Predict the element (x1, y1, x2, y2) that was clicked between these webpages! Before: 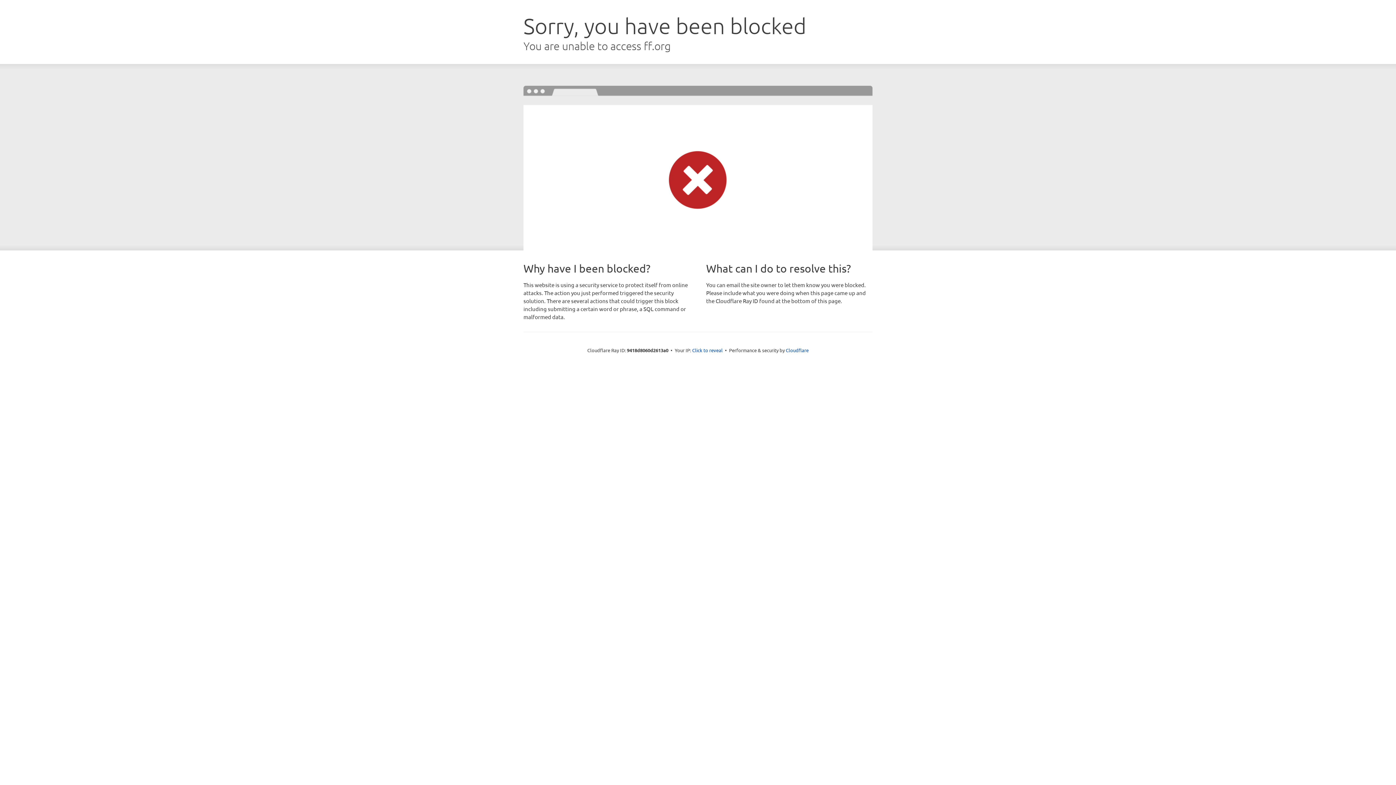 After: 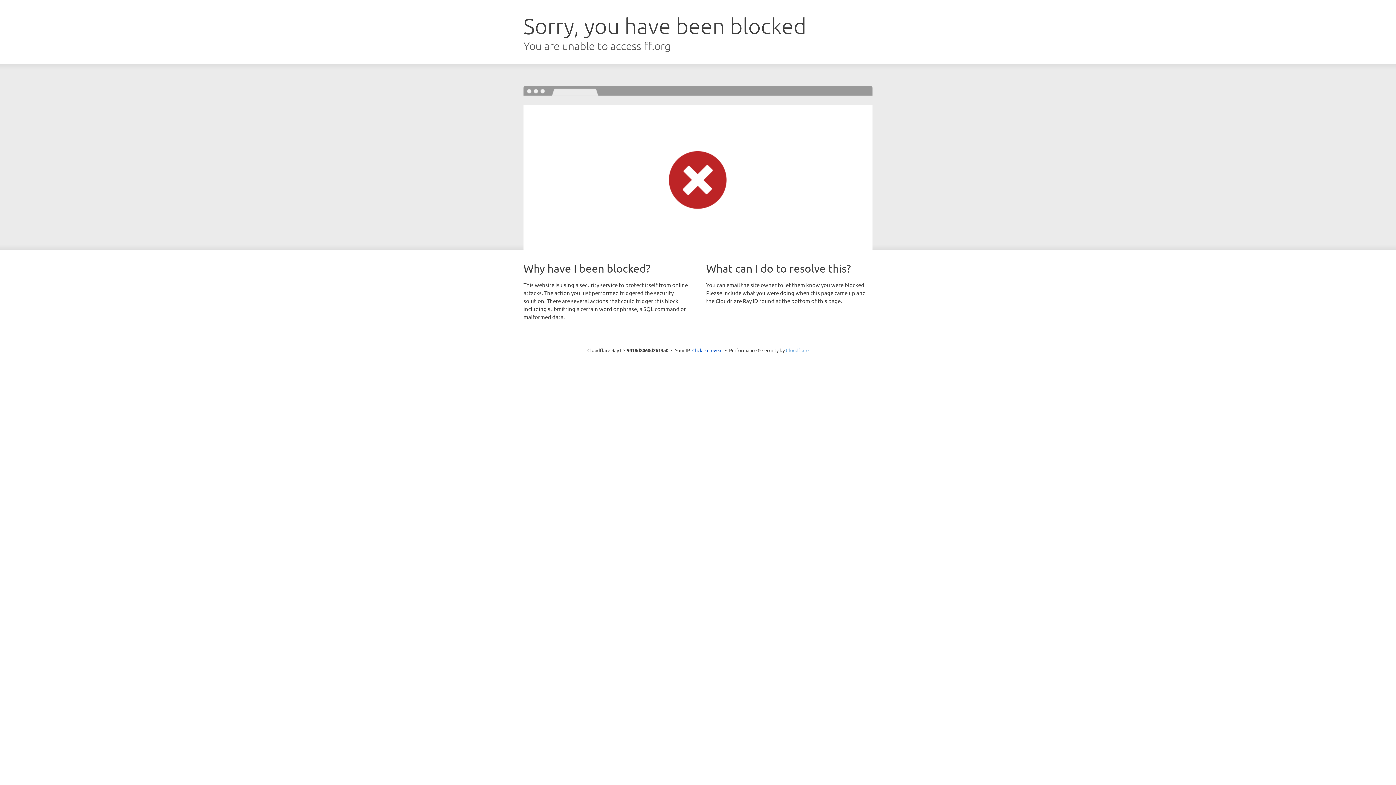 Action: bbox: (786, 347, 808, 353) label: Cloudflare